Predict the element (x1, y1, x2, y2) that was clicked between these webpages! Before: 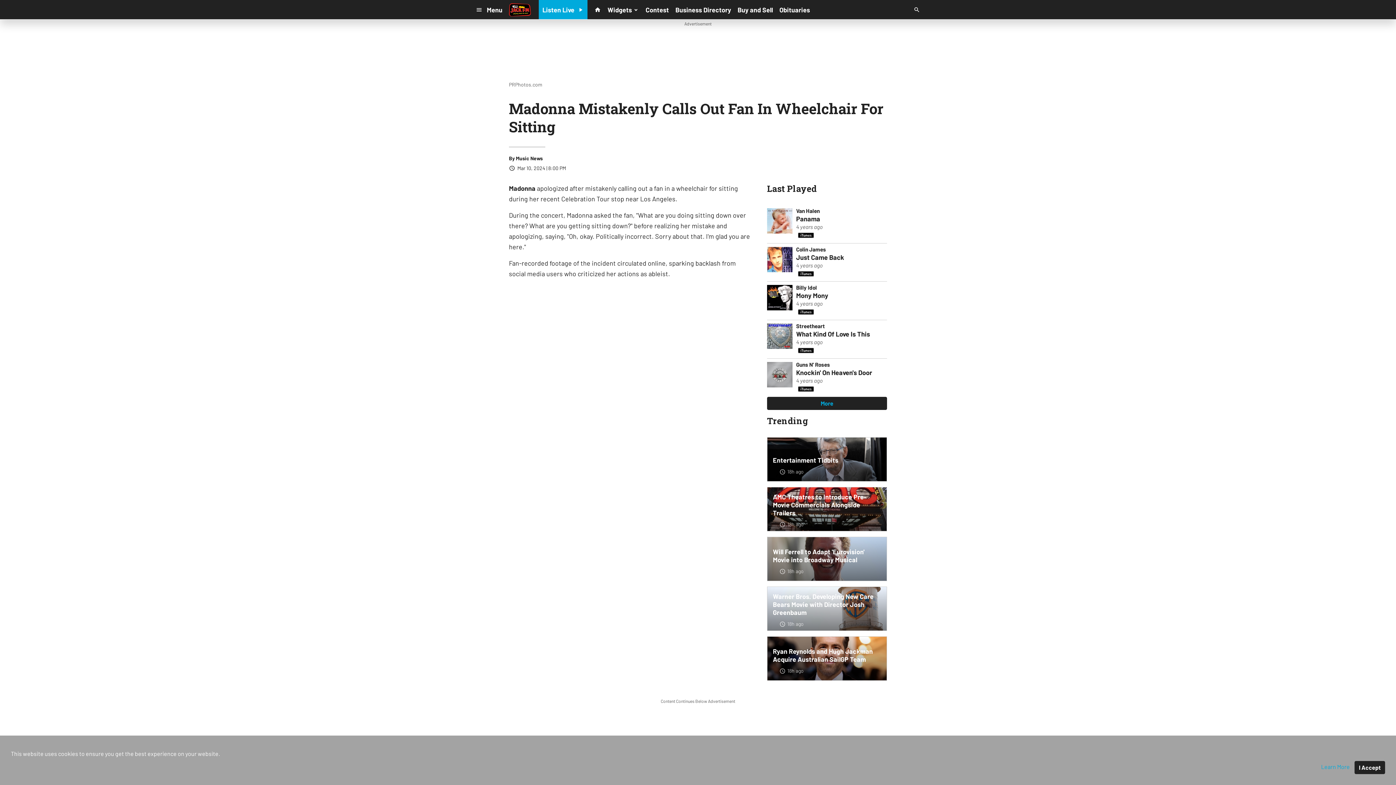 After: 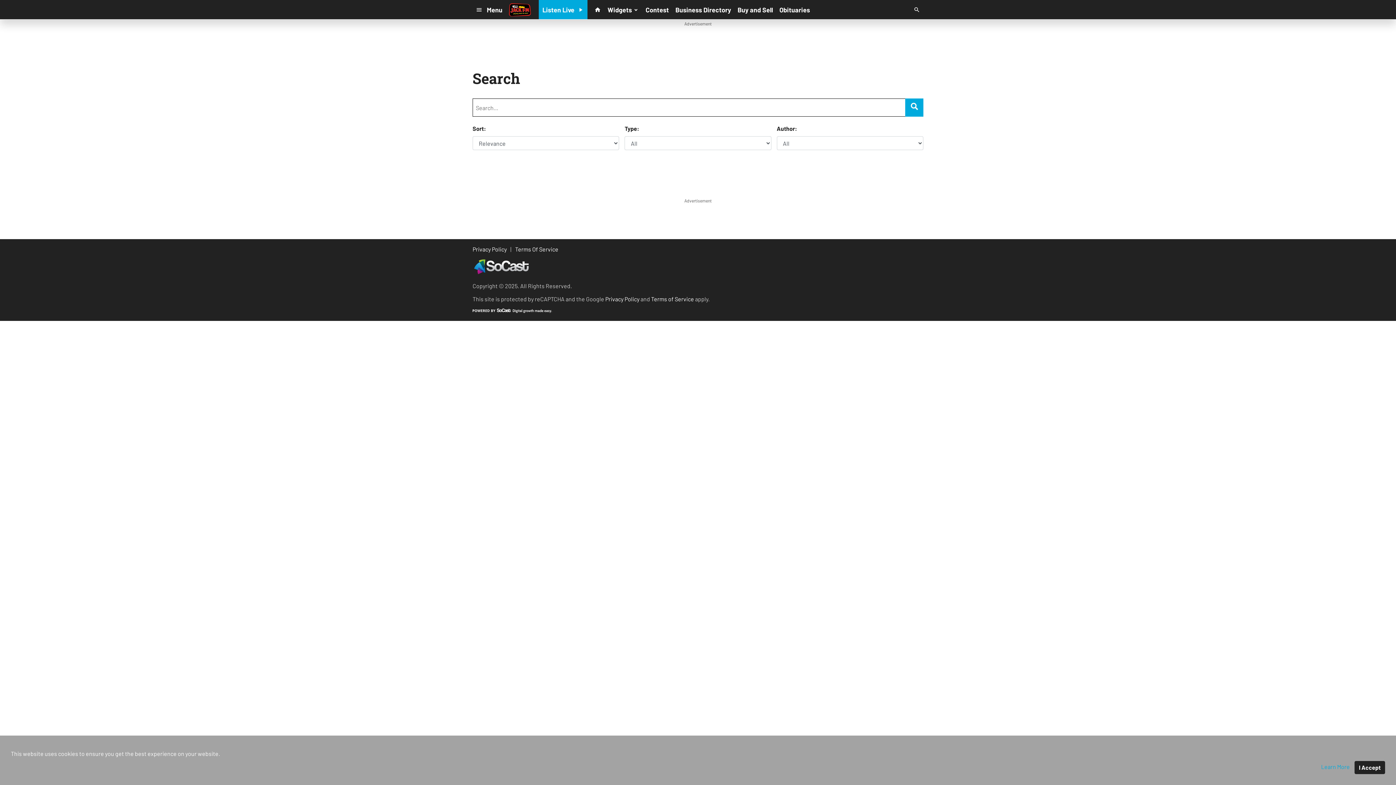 Action: bbox: (910, 3, 923, 16)